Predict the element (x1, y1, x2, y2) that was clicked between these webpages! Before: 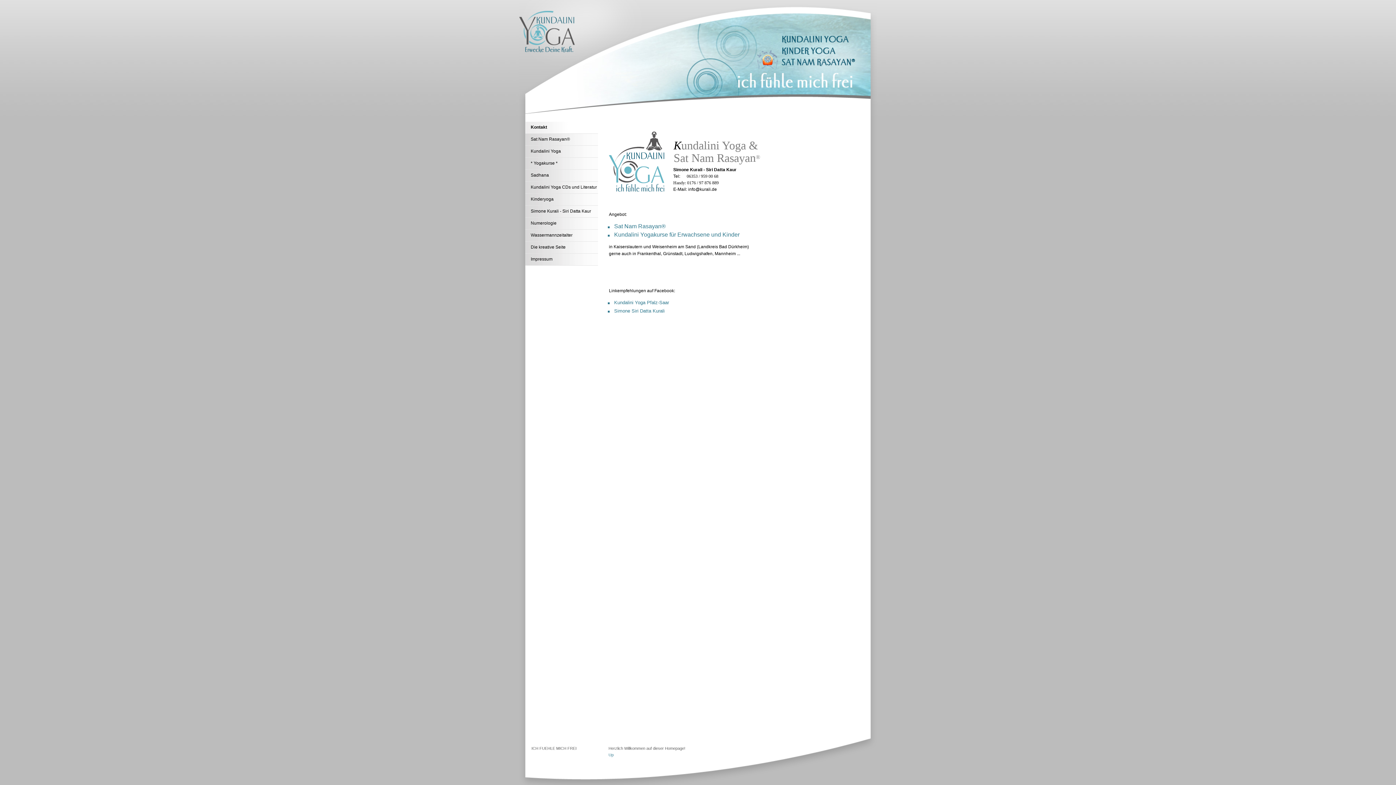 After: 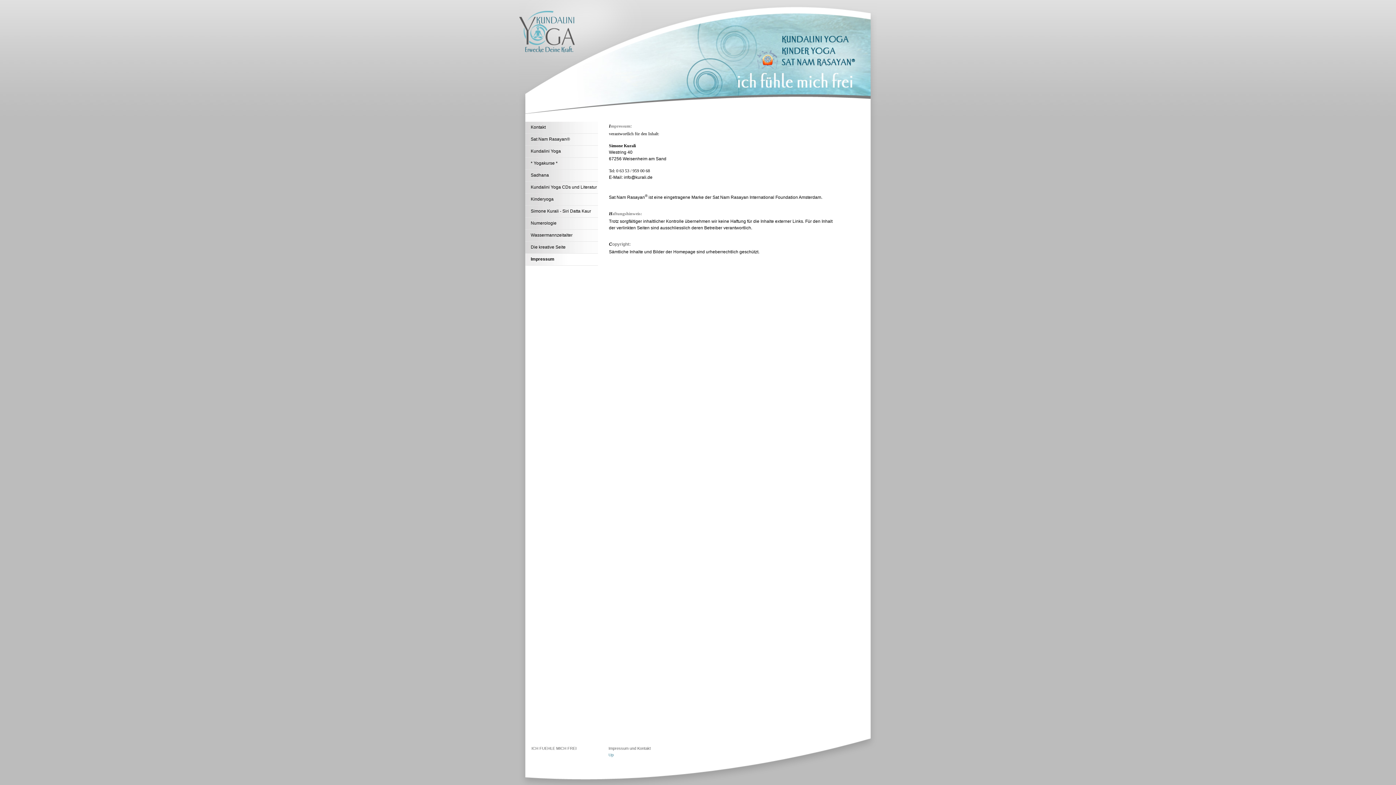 Action: label: Impressum bbox: (525, 253, 598, 265)